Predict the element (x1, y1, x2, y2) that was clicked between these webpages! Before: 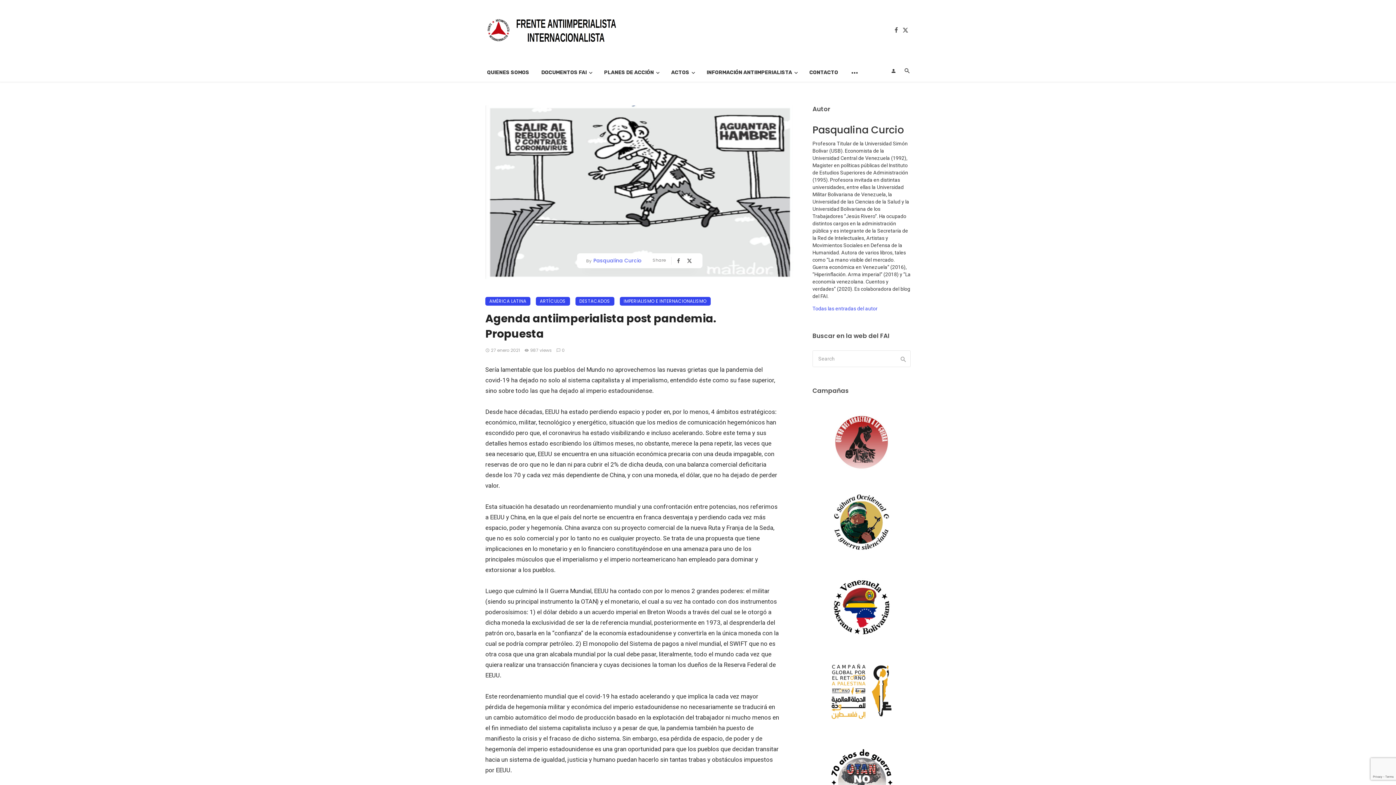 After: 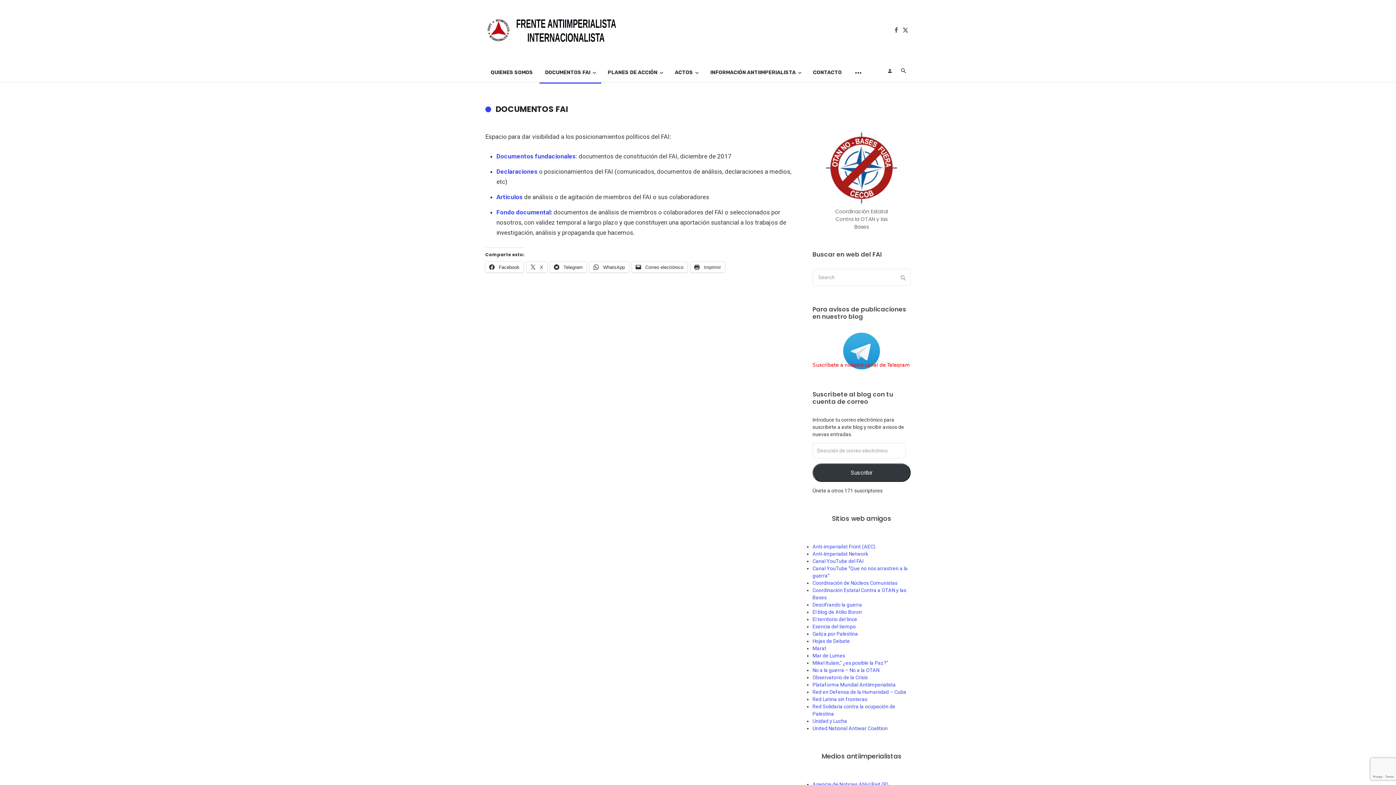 Action: label: DOCUMENTOS FAI bbox: (536, 61, 597, 83)